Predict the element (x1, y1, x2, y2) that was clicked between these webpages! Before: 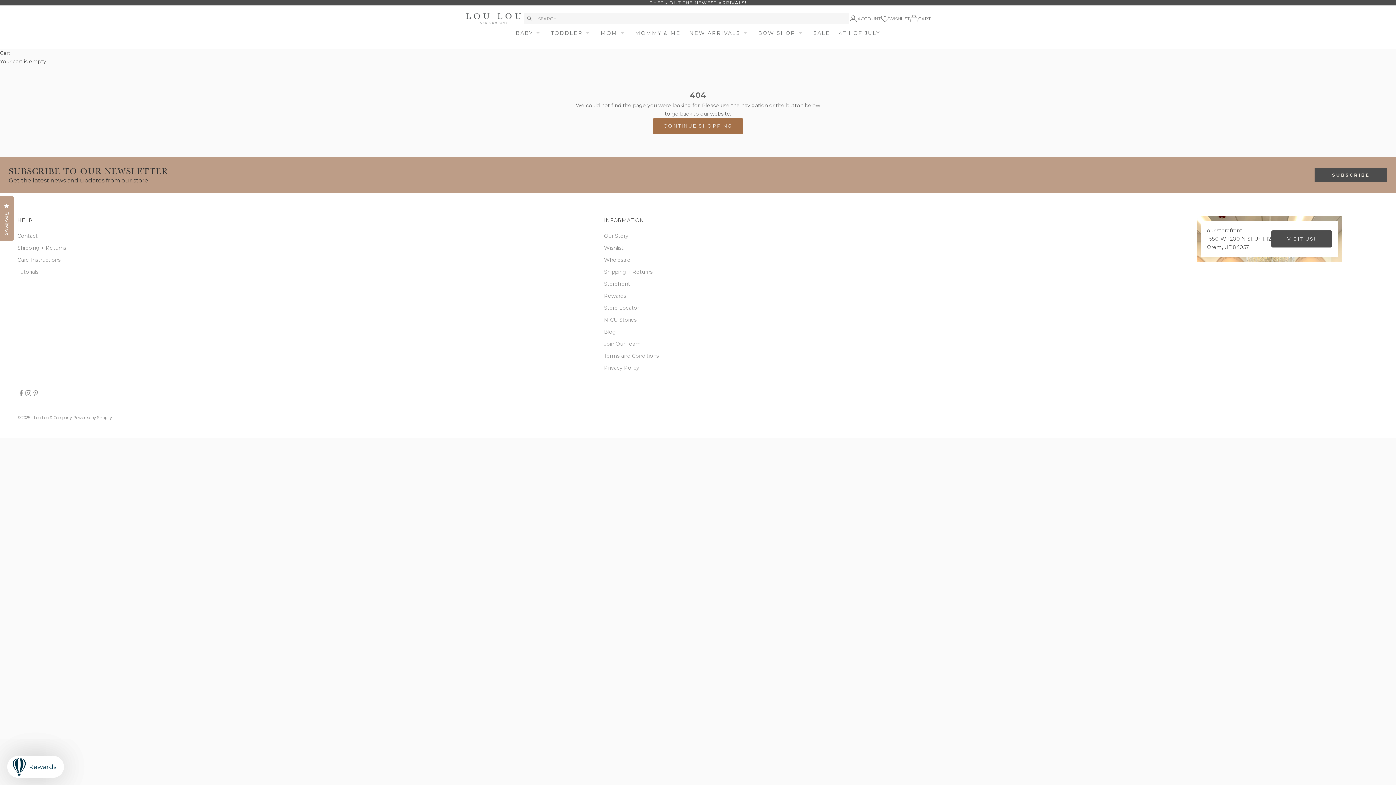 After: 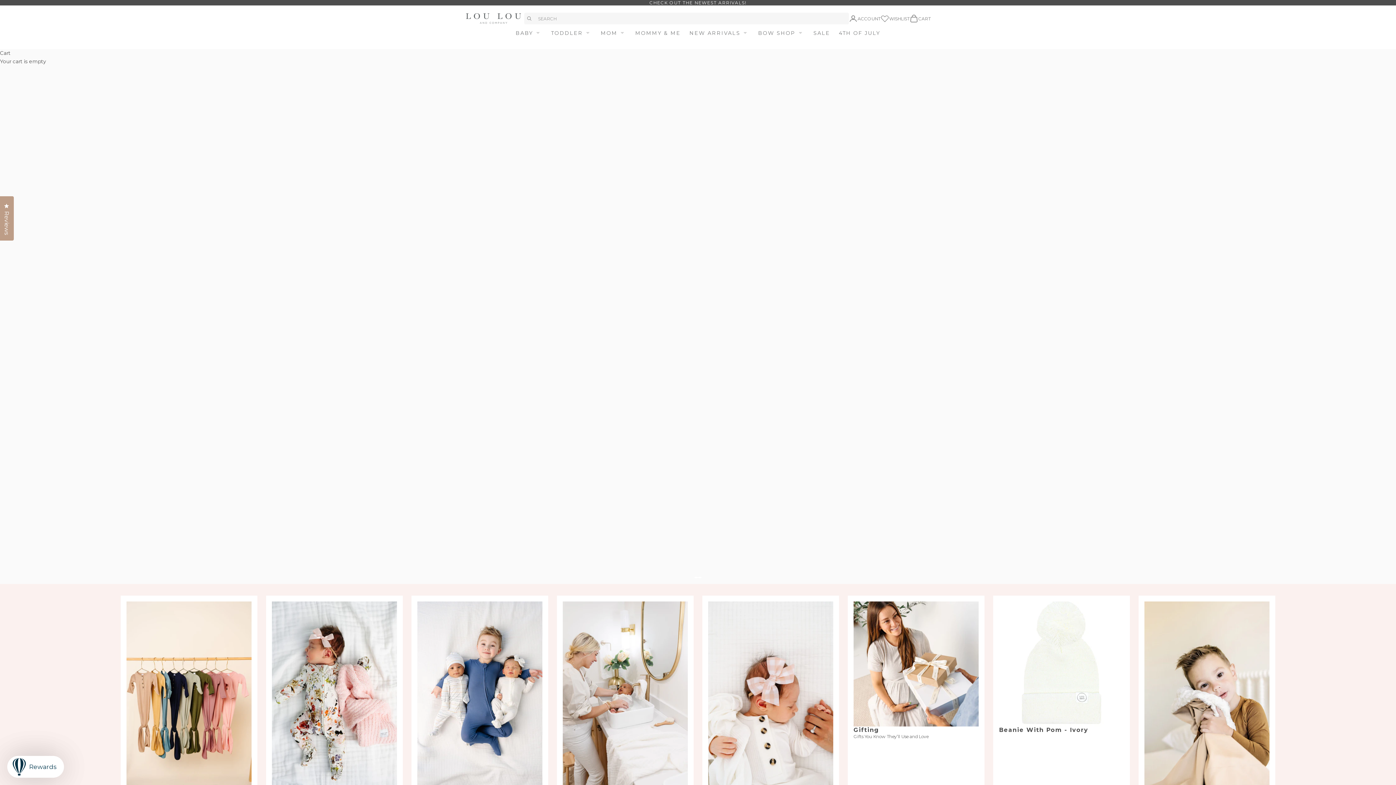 Action: label: Go to home page bbox: (465, 12, 524, 24)